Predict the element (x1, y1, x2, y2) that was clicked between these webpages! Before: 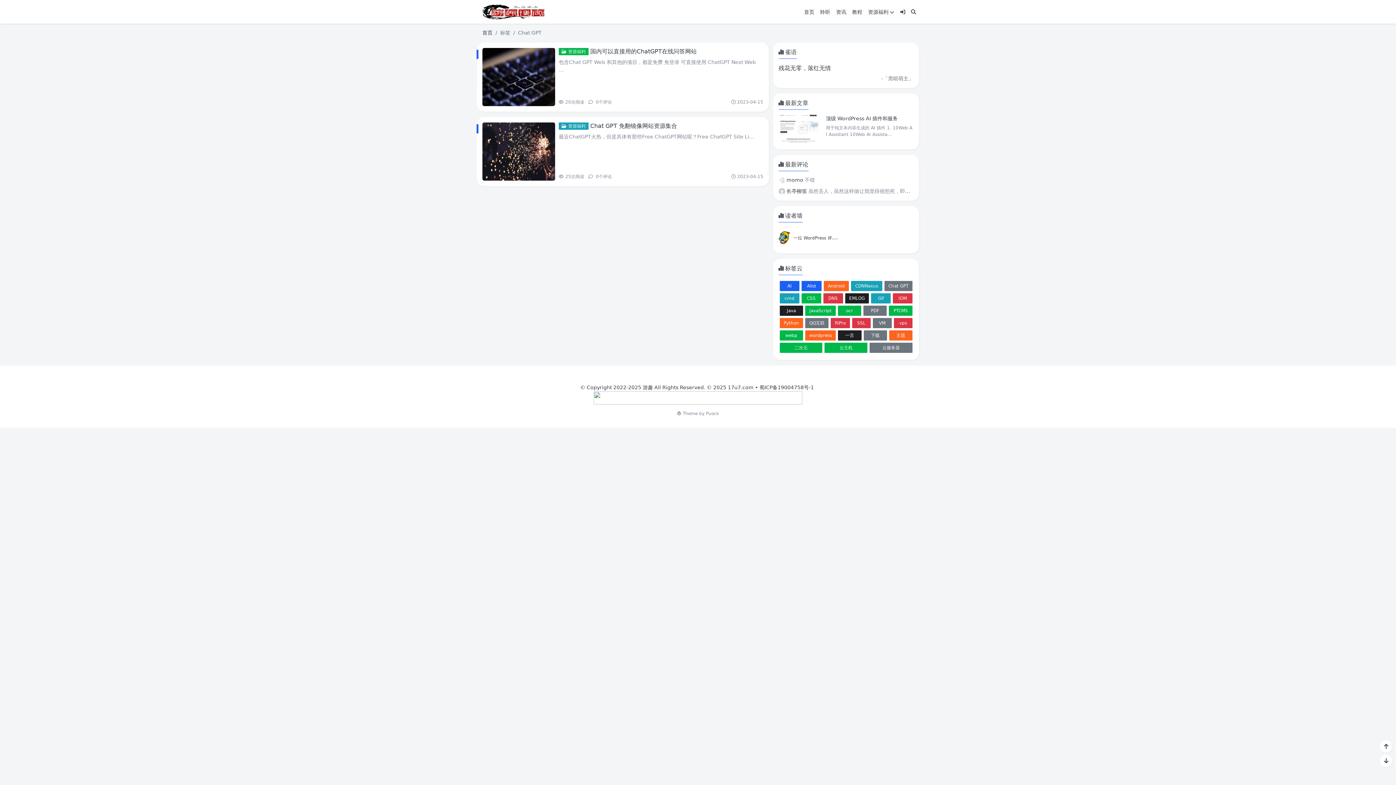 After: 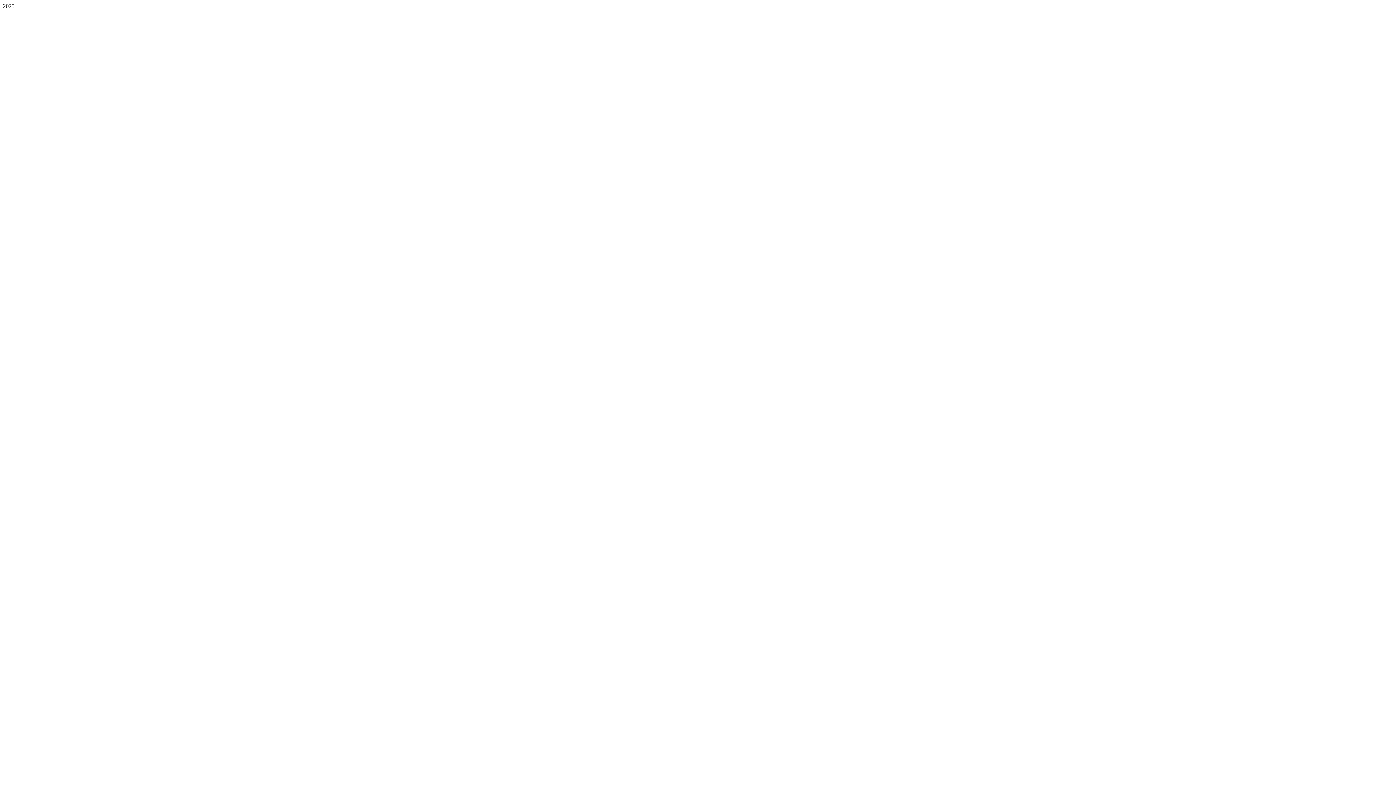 Action: bbox: (851, 281, 882, 291) label: CDNNexus